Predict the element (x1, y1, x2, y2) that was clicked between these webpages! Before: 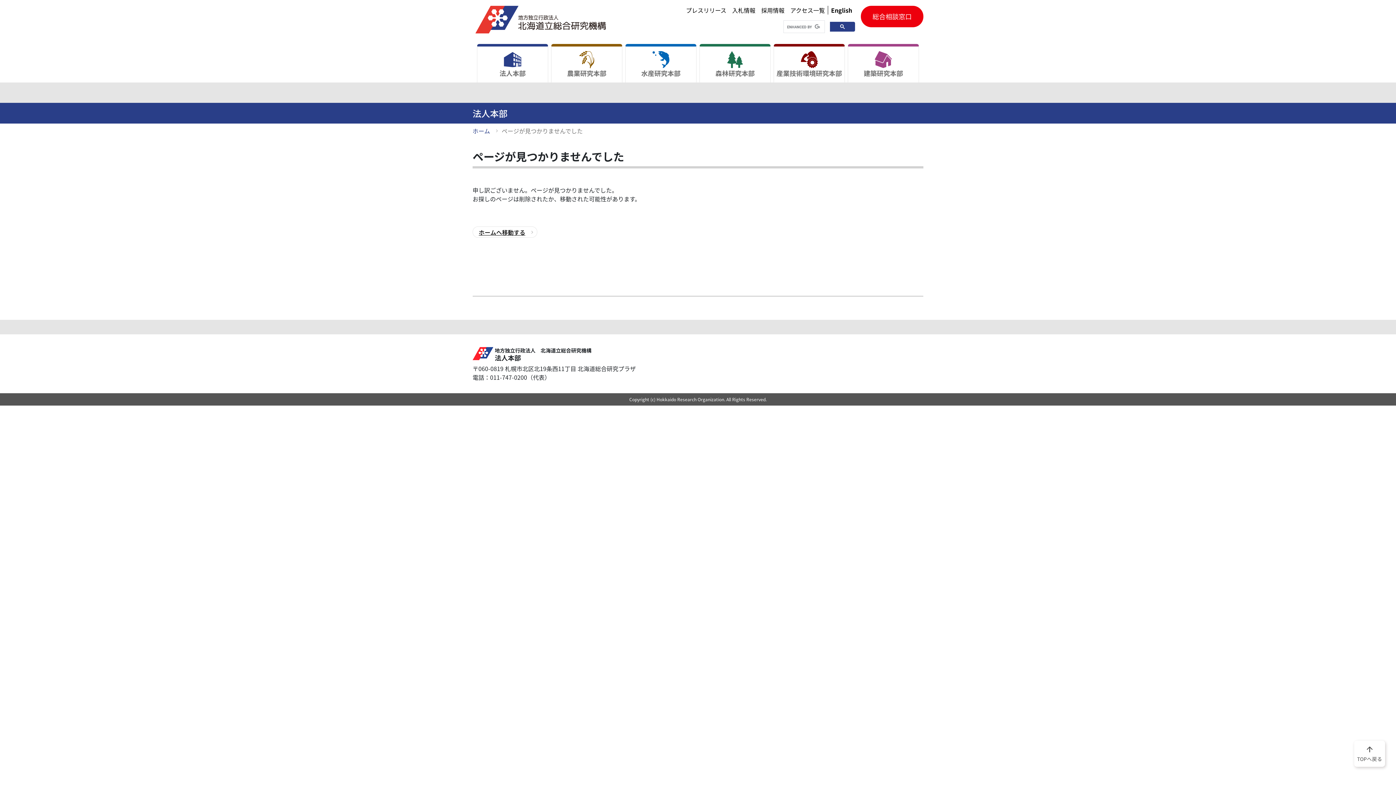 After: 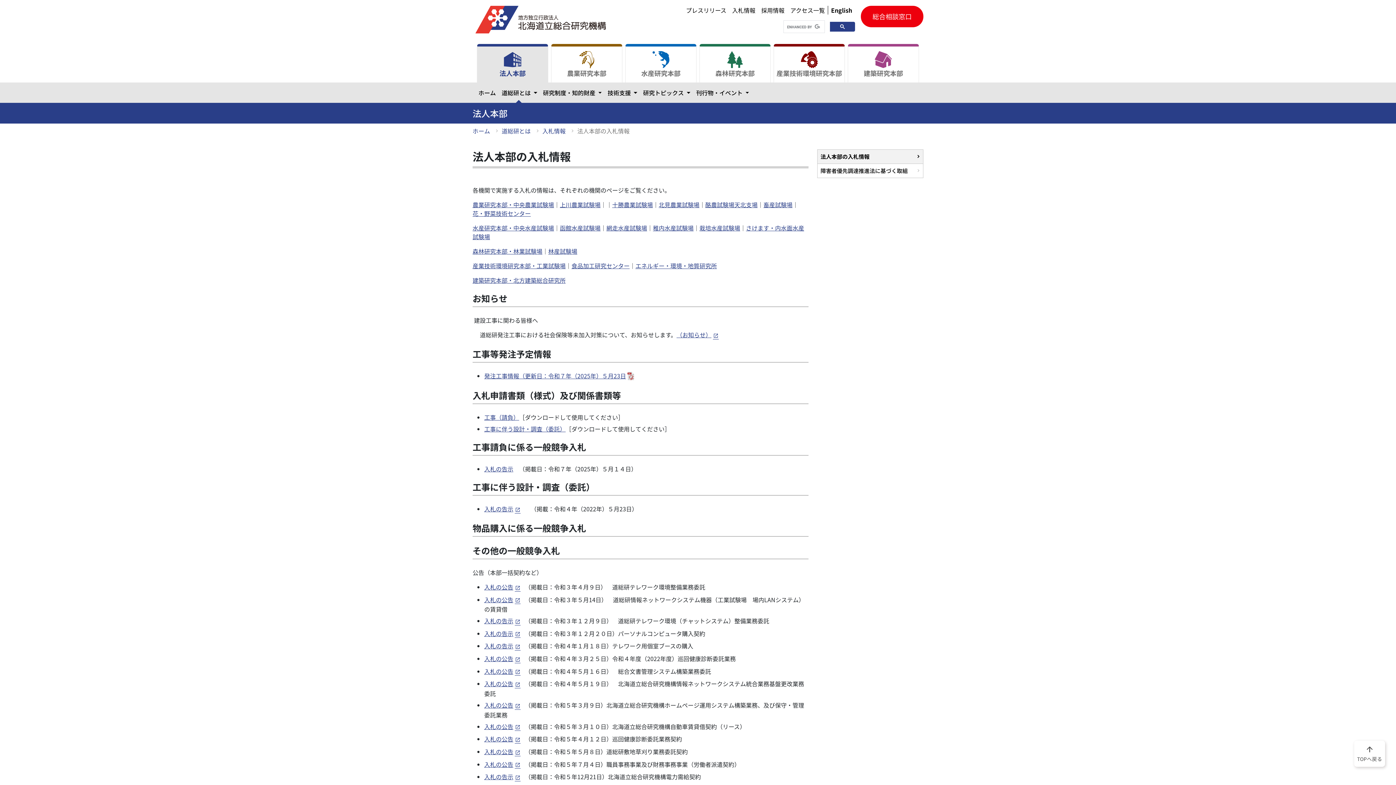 Action: bbox: (729, 5, 758, 14) label: 入札情報